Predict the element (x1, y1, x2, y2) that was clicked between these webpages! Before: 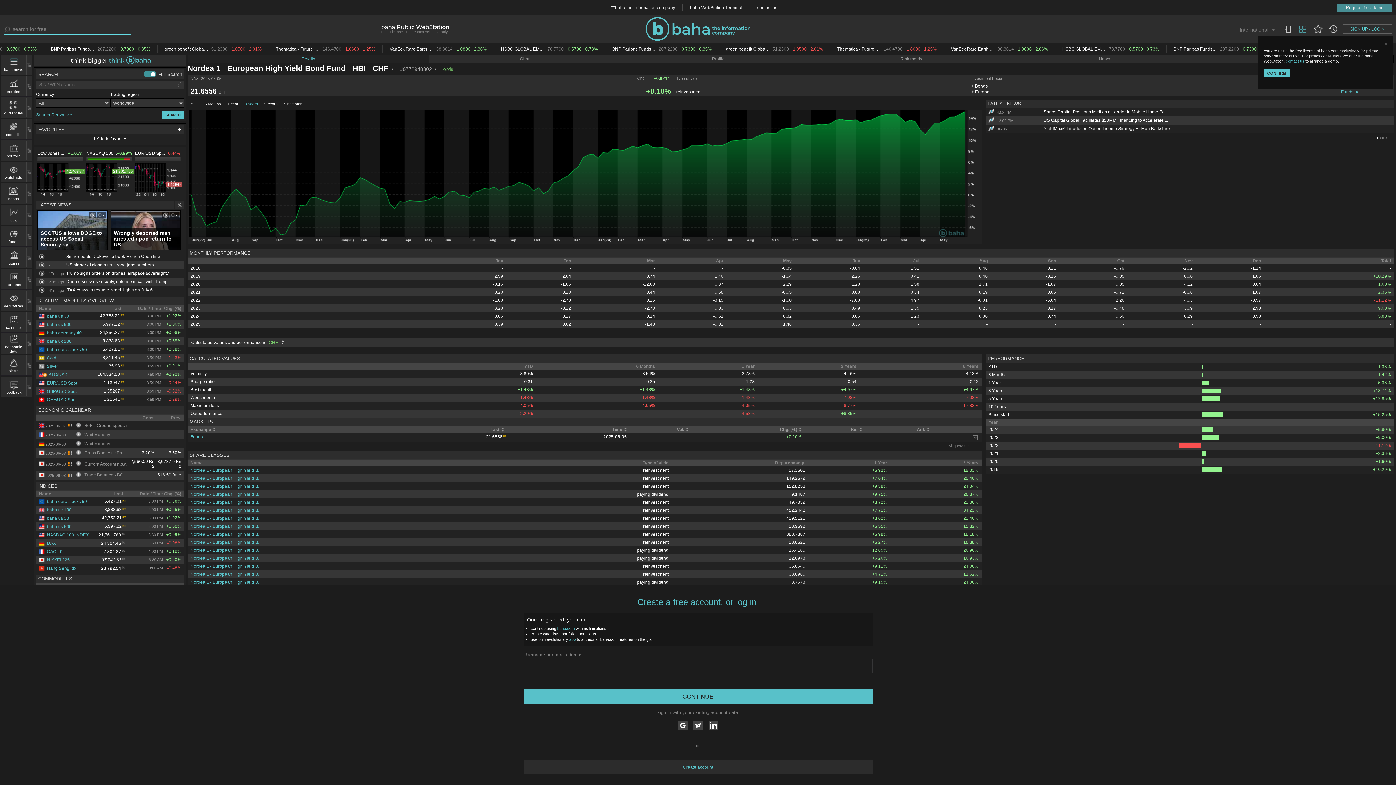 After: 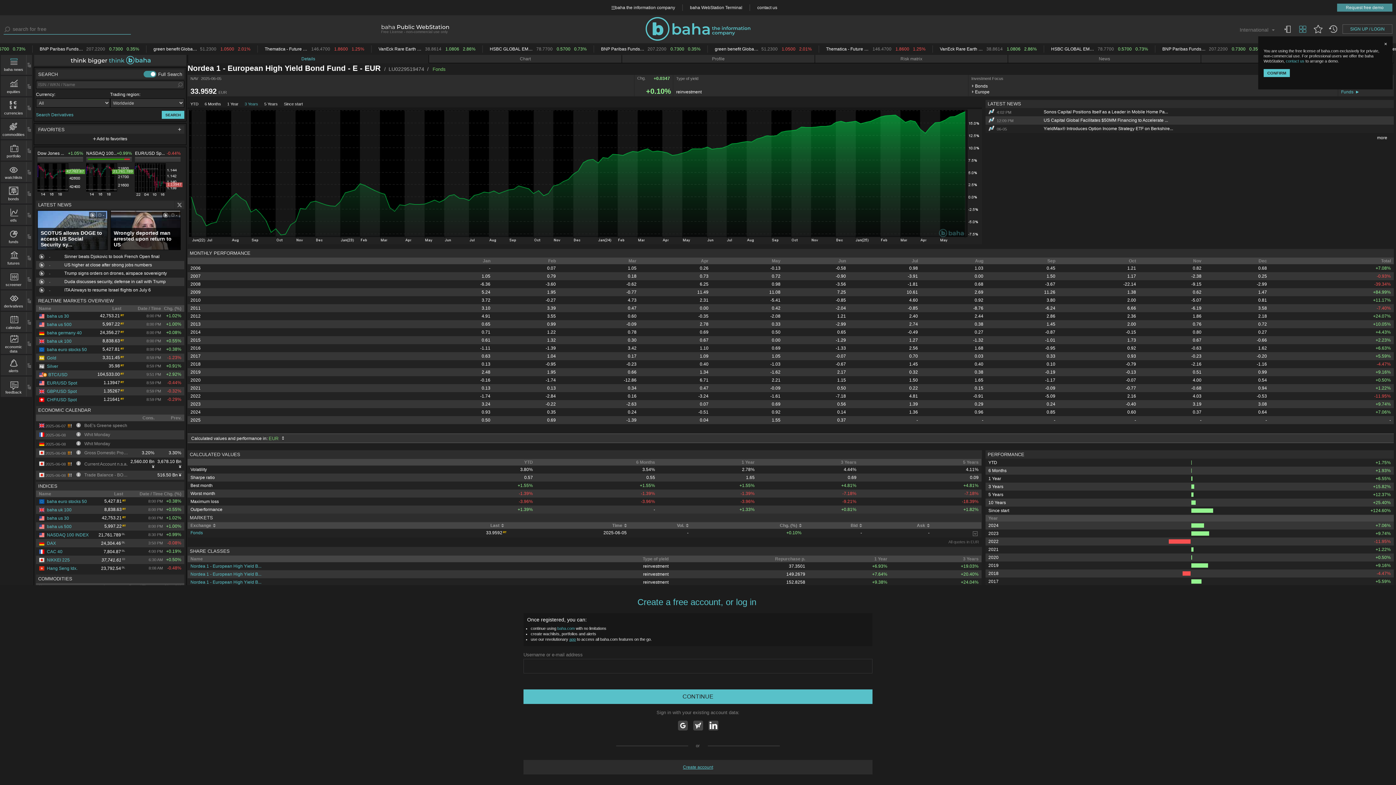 Action: label: Nordea 1 - European High Yield B... bbox: (190, 524, 261, 529)